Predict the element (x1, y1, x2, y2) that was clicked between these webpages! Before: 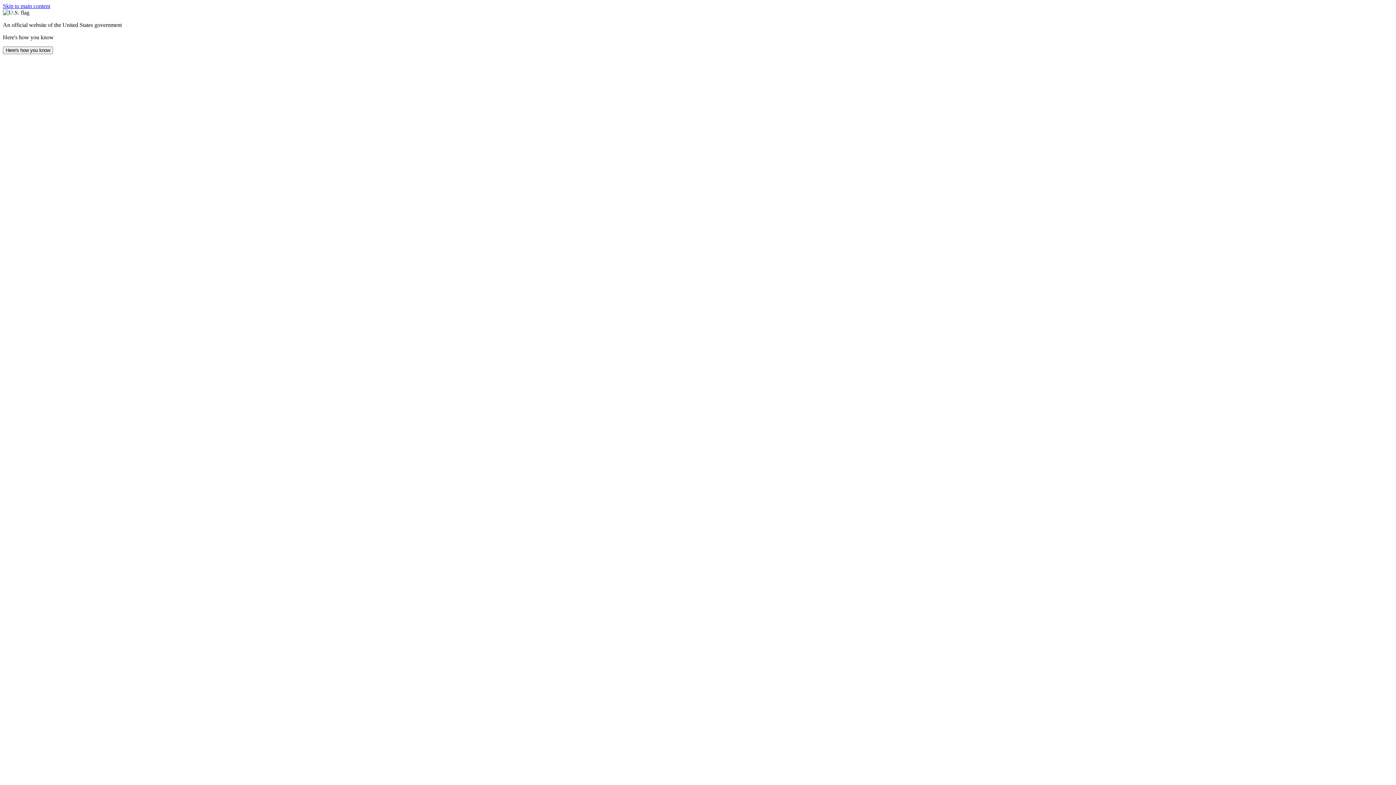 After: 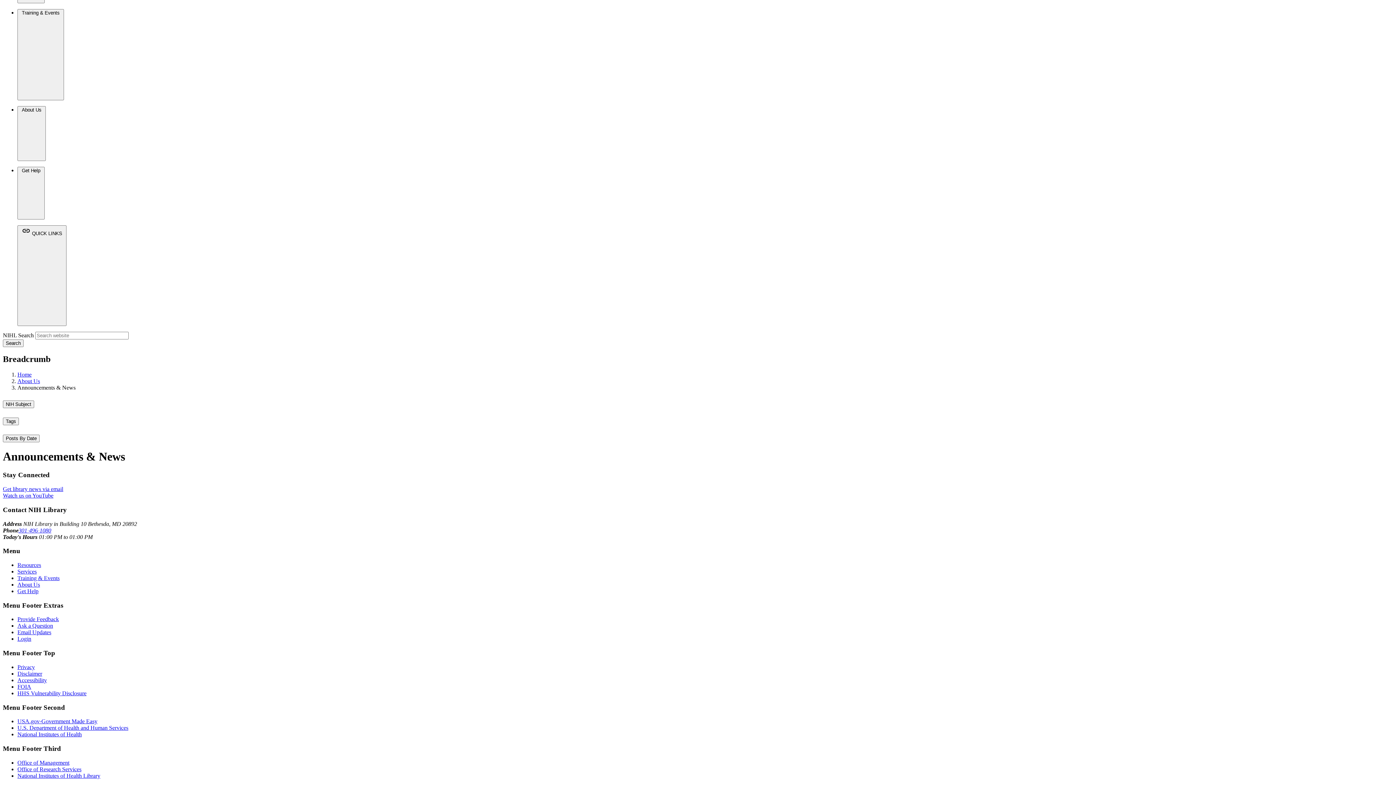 Action: label: Skip to main content bbox: (2, 2, 50, 9)